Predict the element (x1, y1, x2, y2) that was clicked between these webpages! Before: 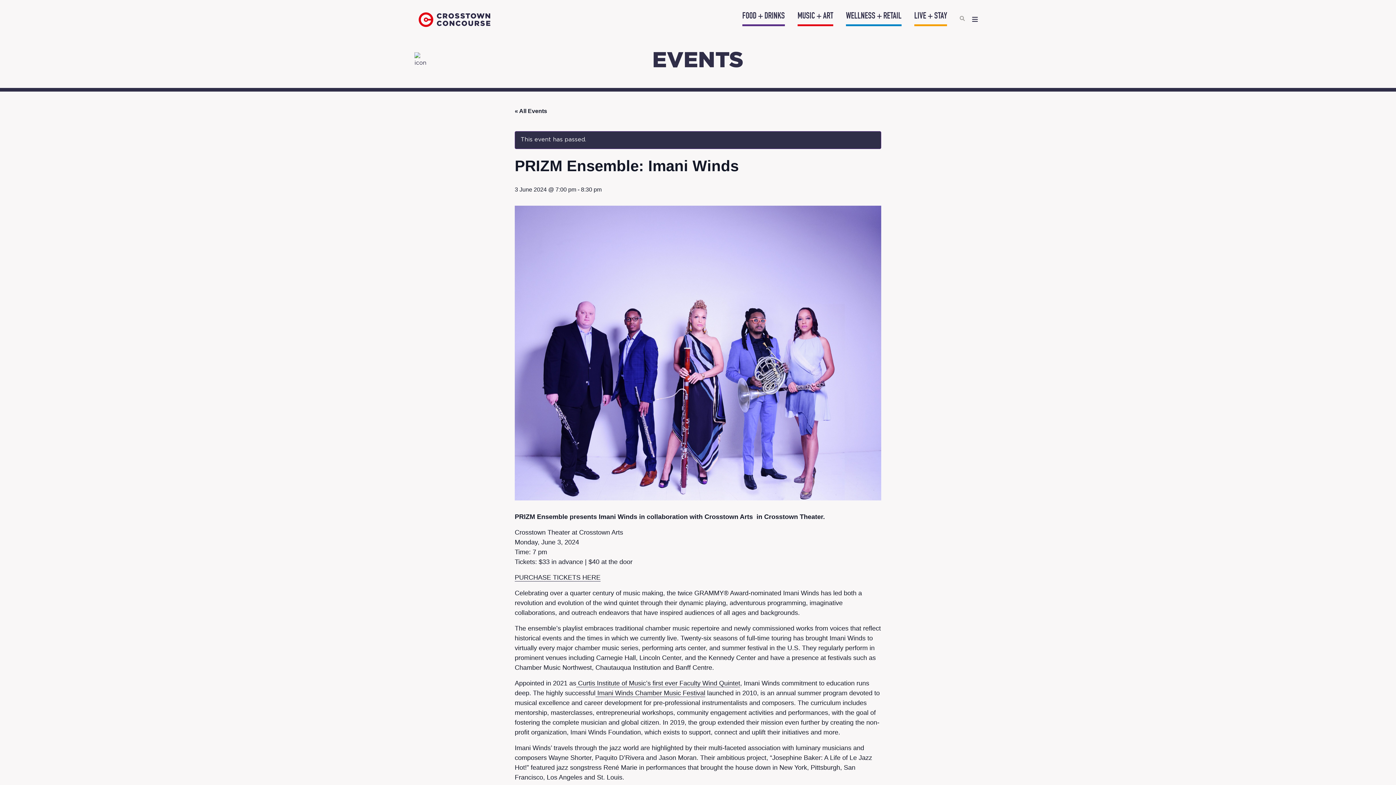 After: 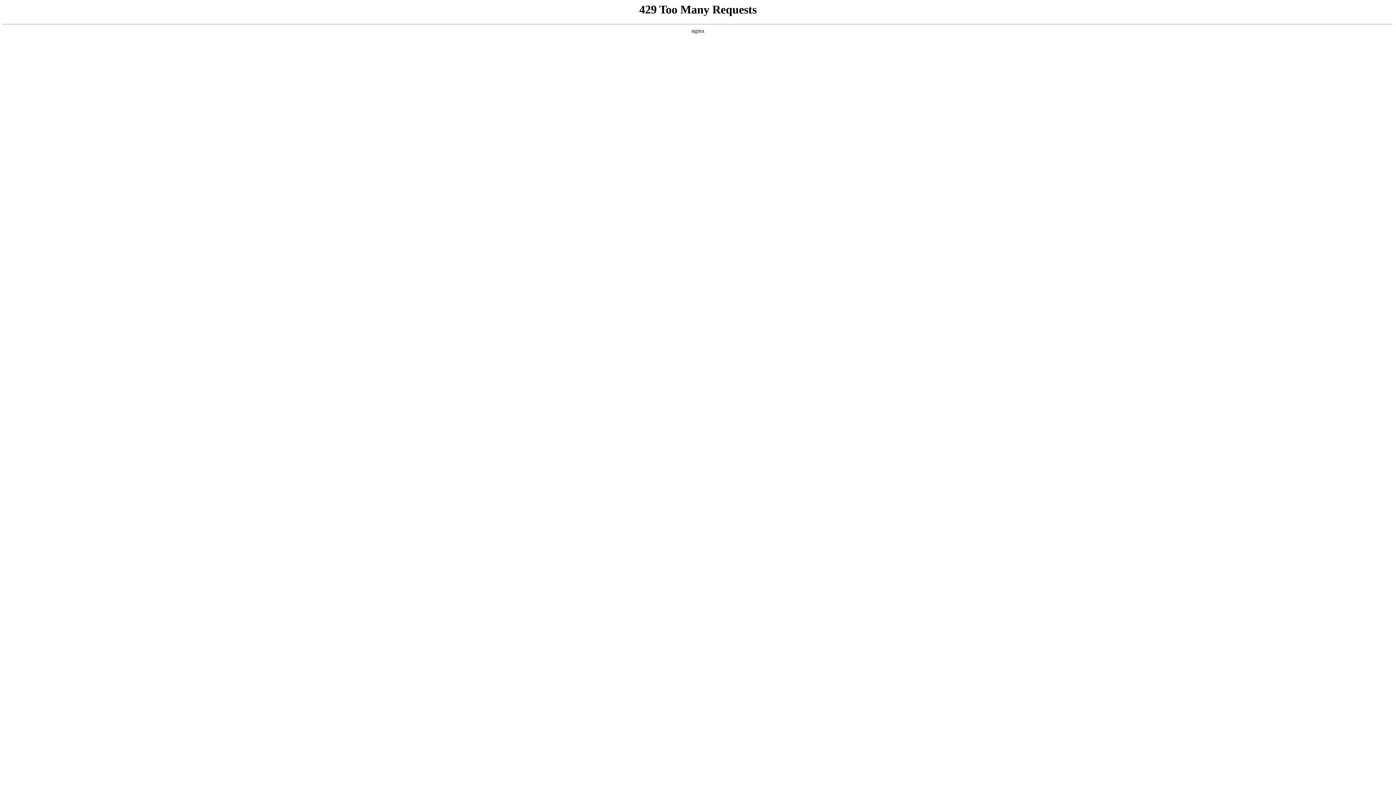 Action: bbox: (514, 108, 547, 114) label: « All Events